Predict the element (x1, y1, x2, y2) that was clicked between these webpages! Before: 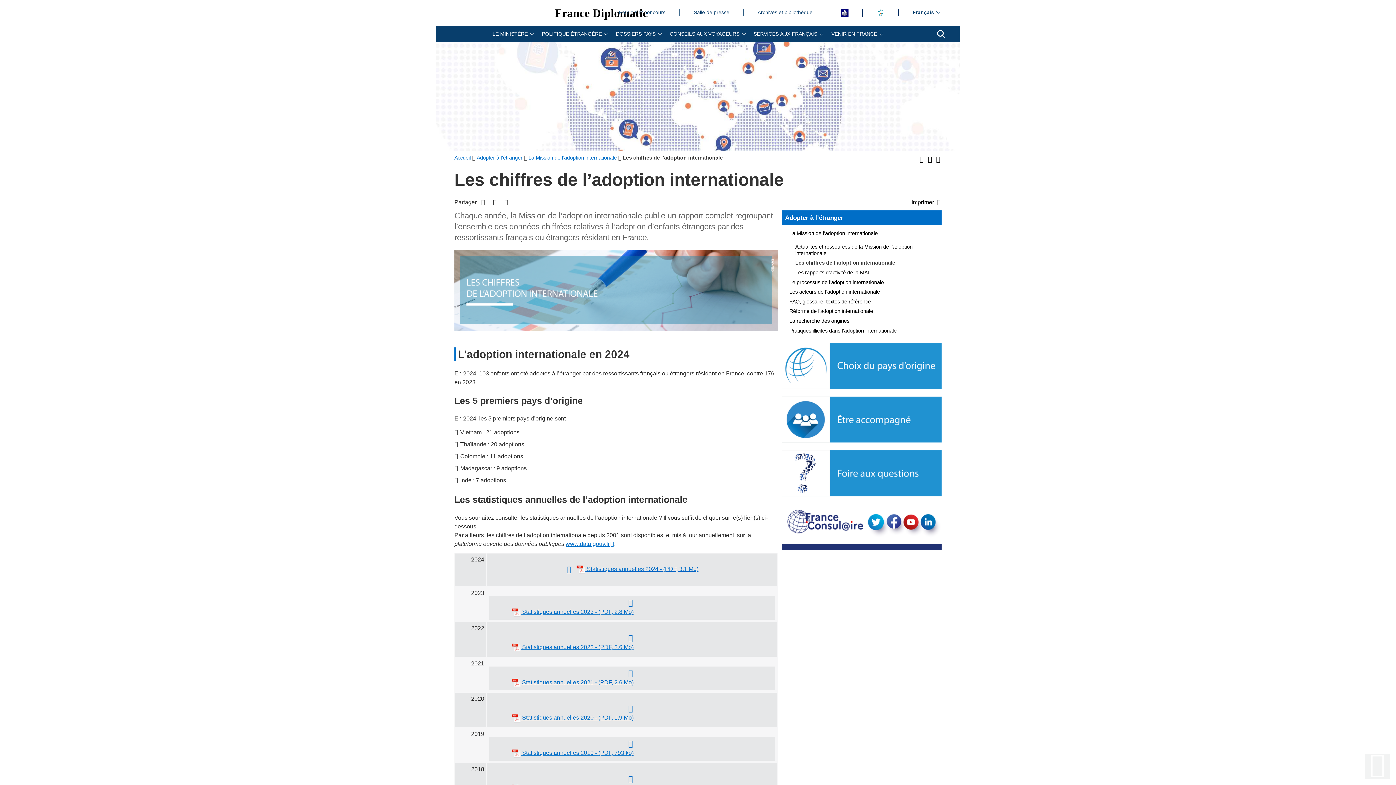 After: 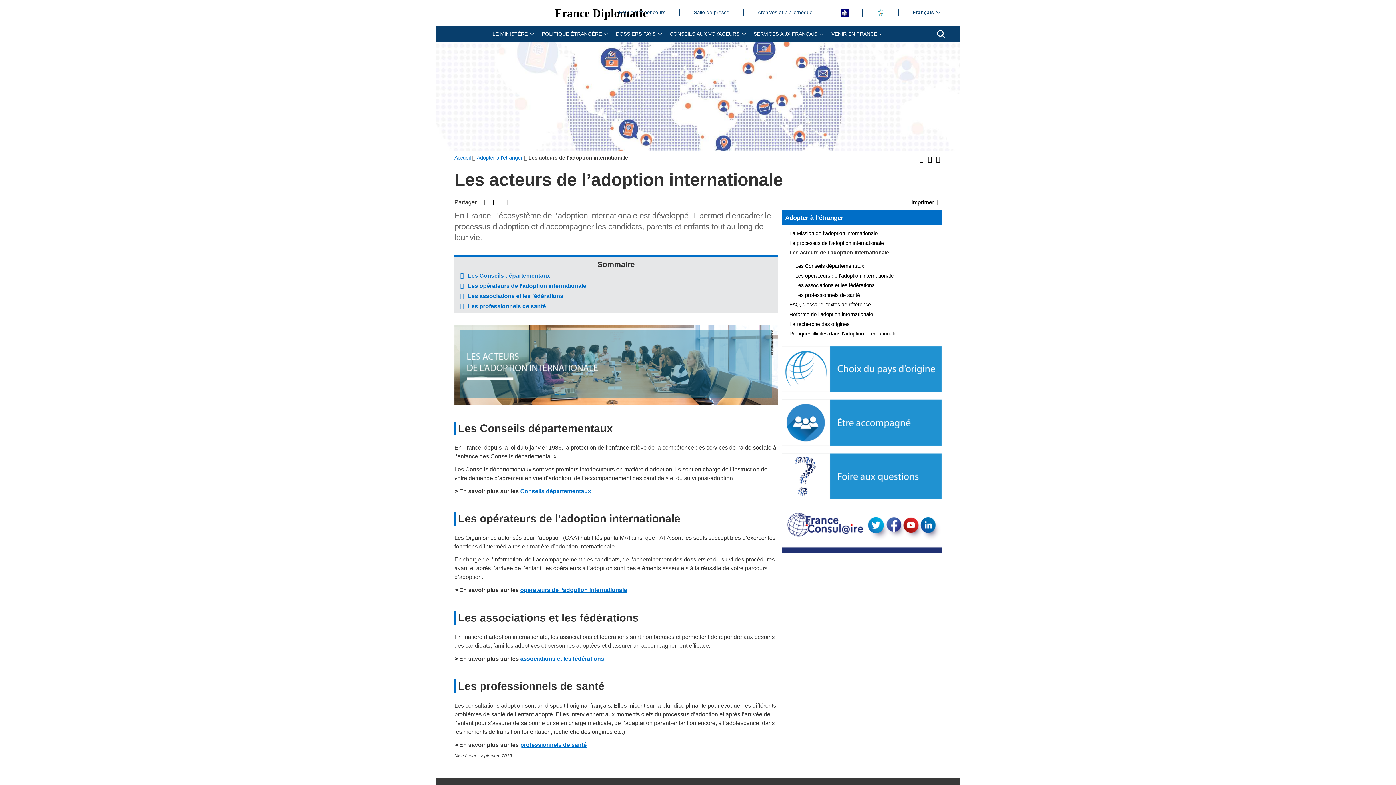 Action: bbox: (781, 396, 941, 442)